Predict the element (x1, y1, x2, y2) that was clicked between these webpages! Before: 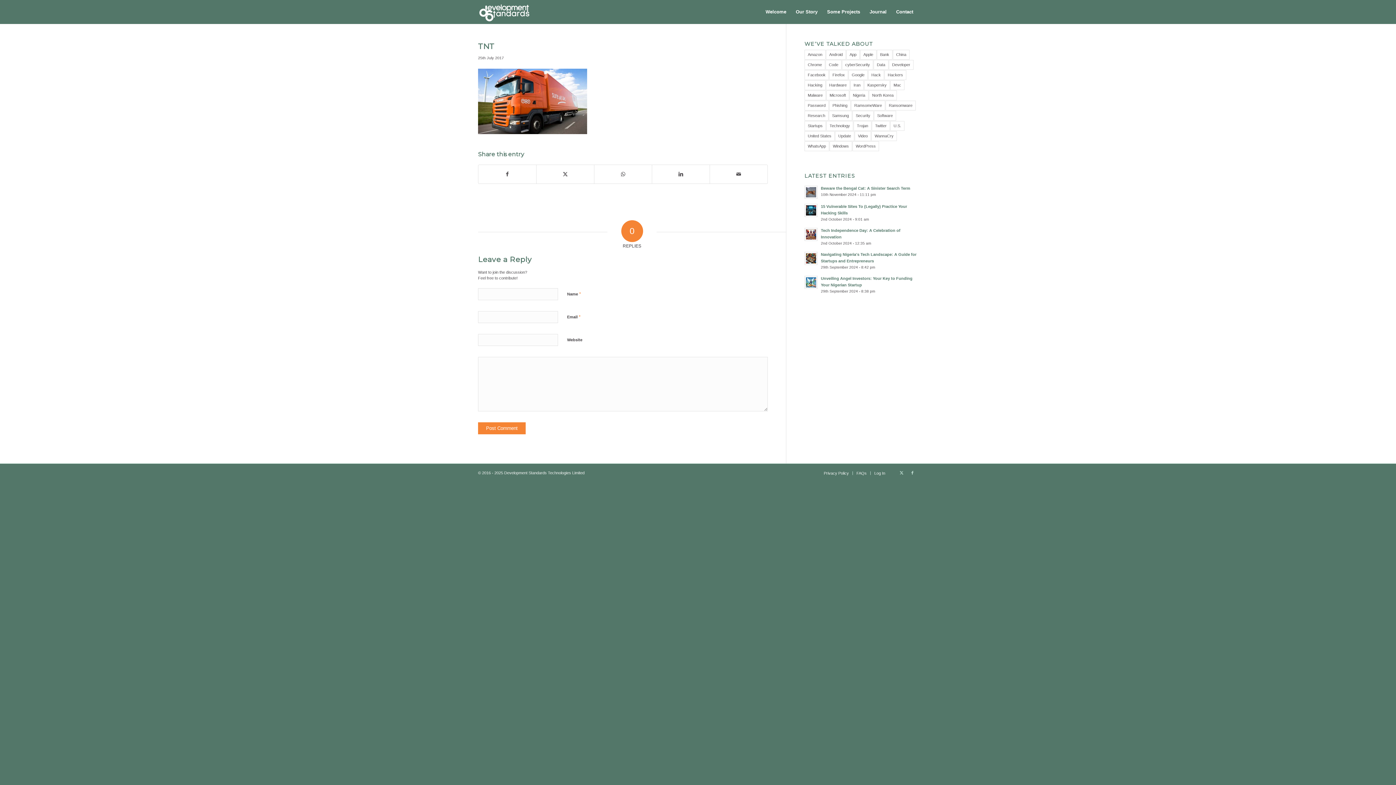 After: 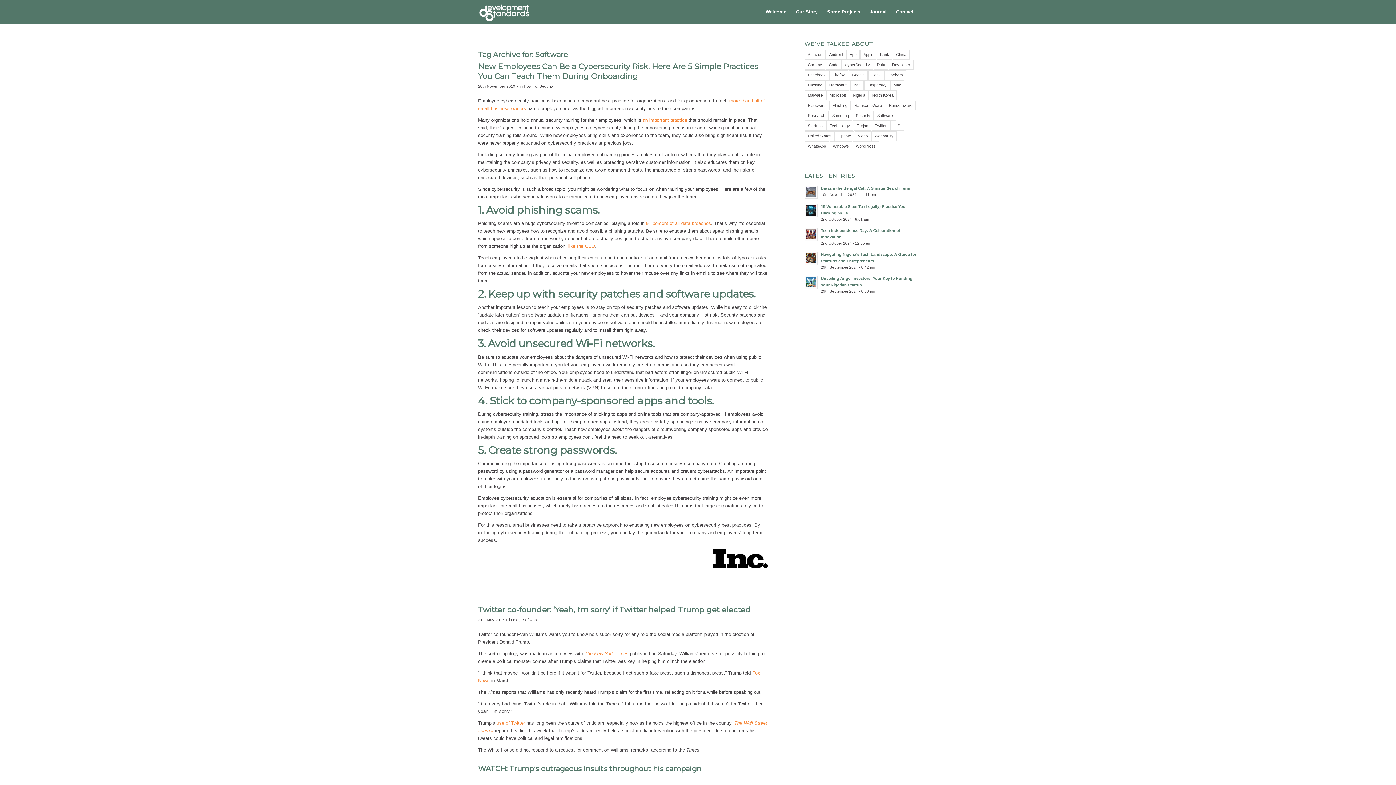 Action: bbox: (874, 110, 896, 120) label: Software (5 items)